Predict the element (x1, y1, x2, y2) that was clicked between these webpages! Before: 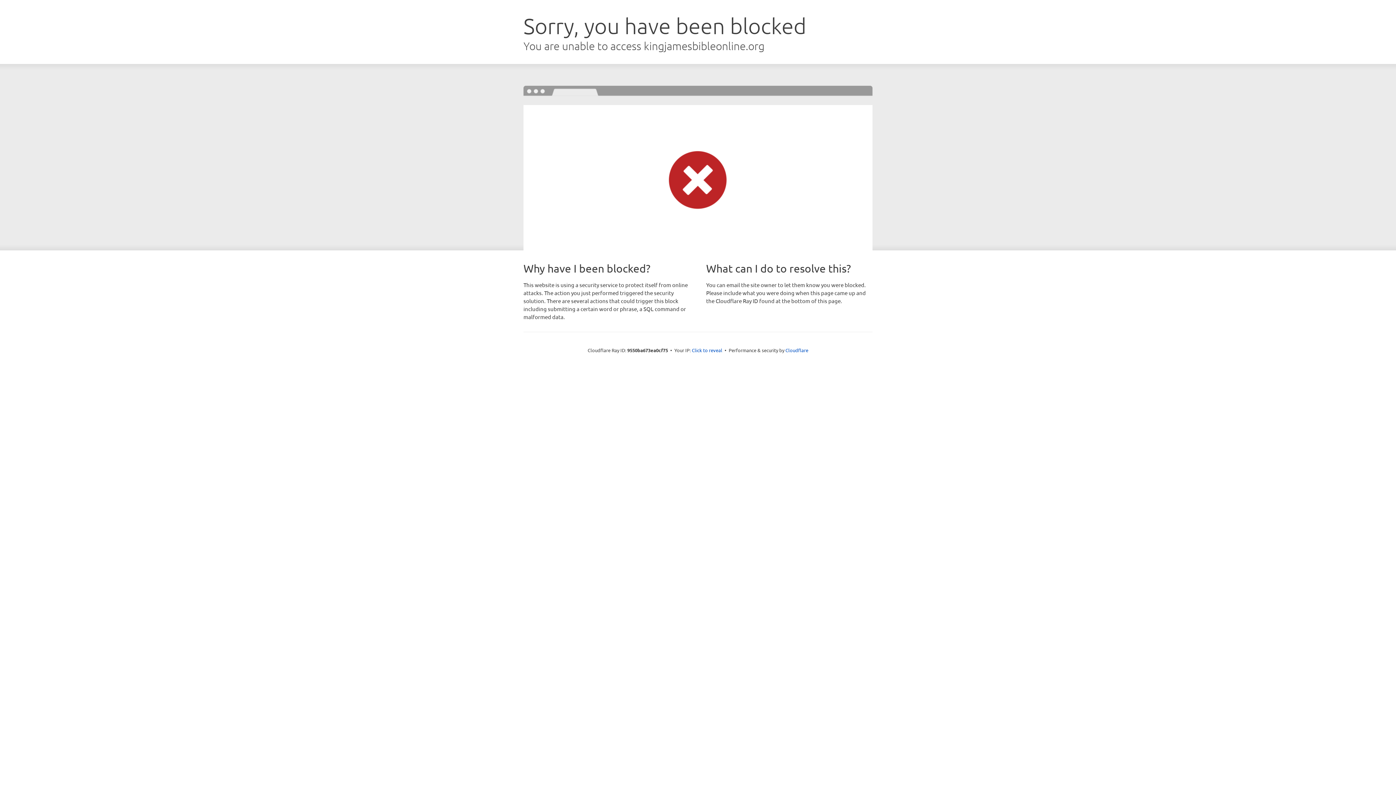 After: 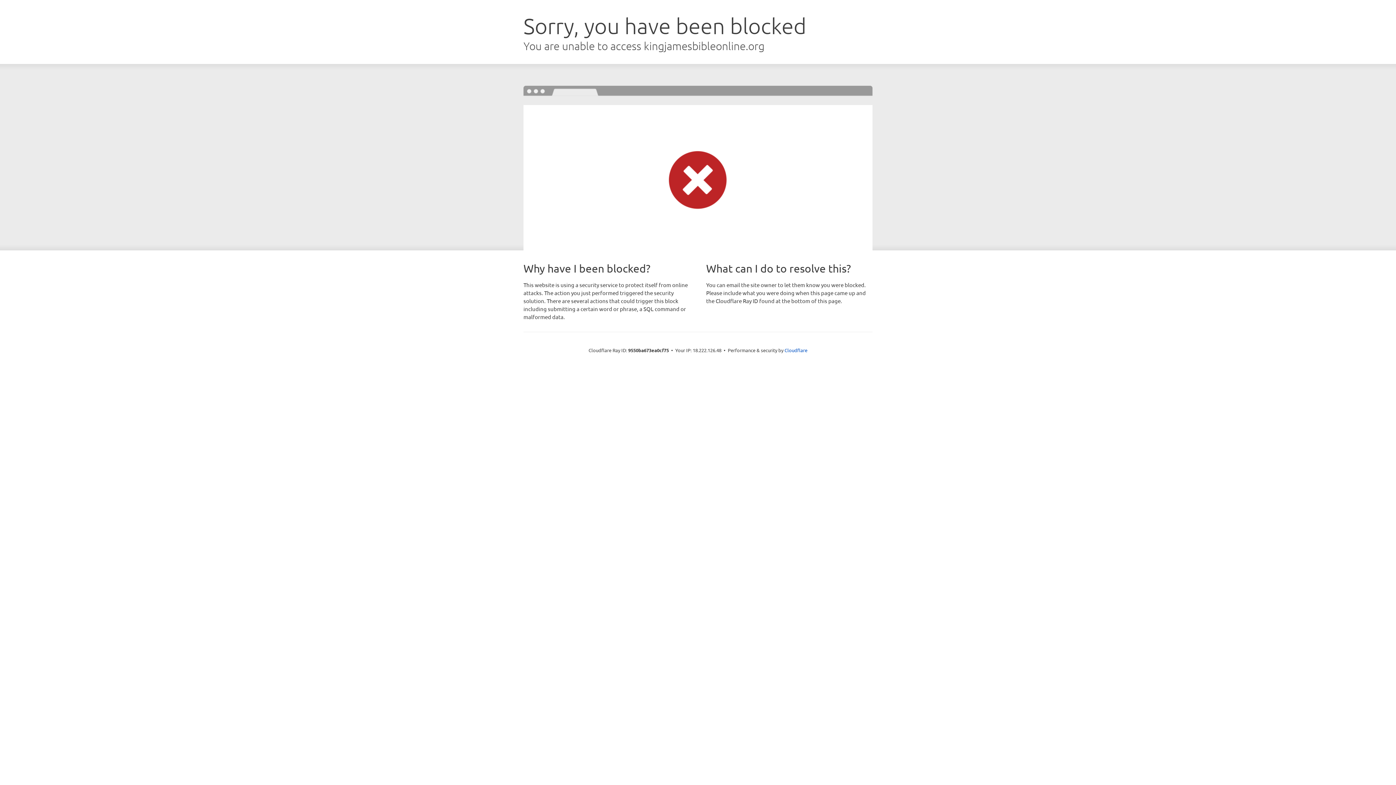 Action: label: Click to reveal bbox: (692, 346, 722, 353)